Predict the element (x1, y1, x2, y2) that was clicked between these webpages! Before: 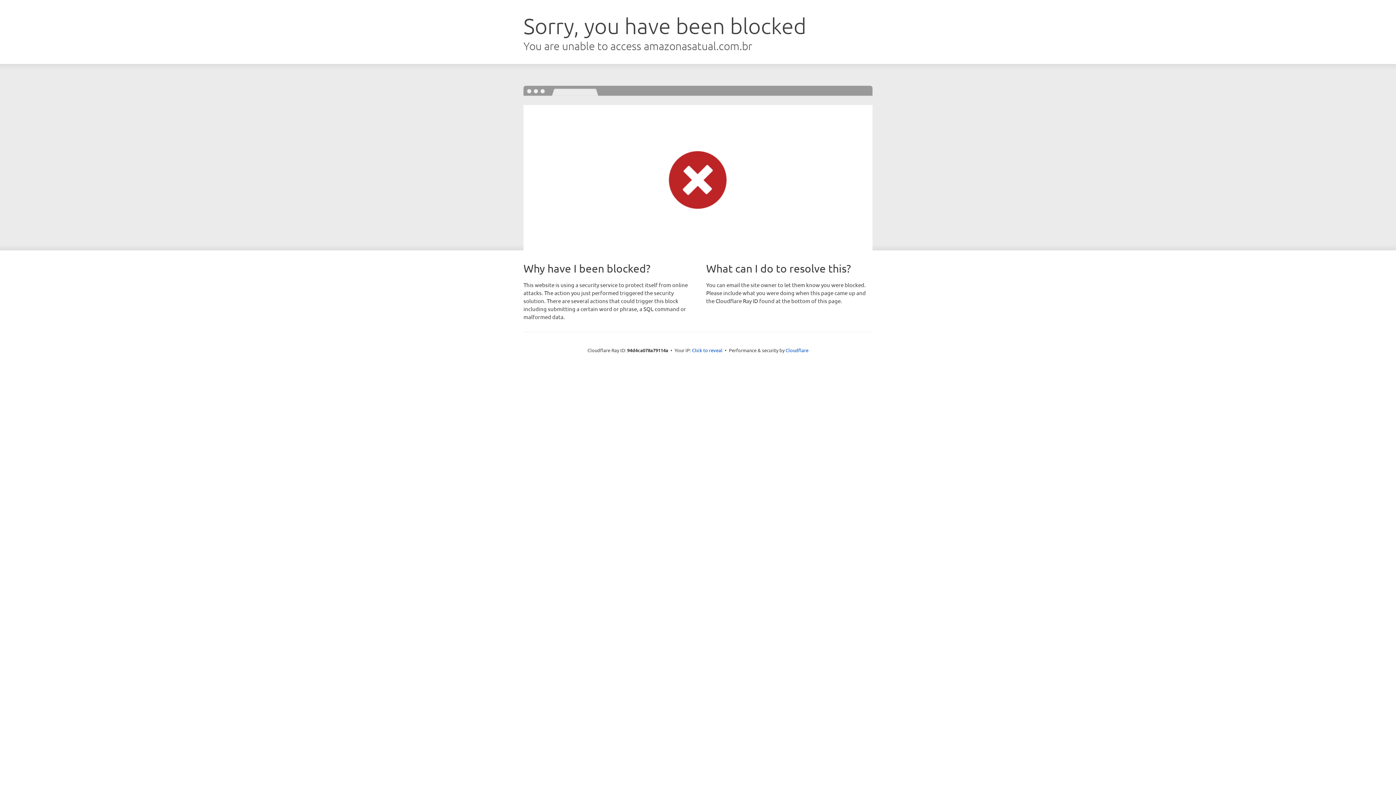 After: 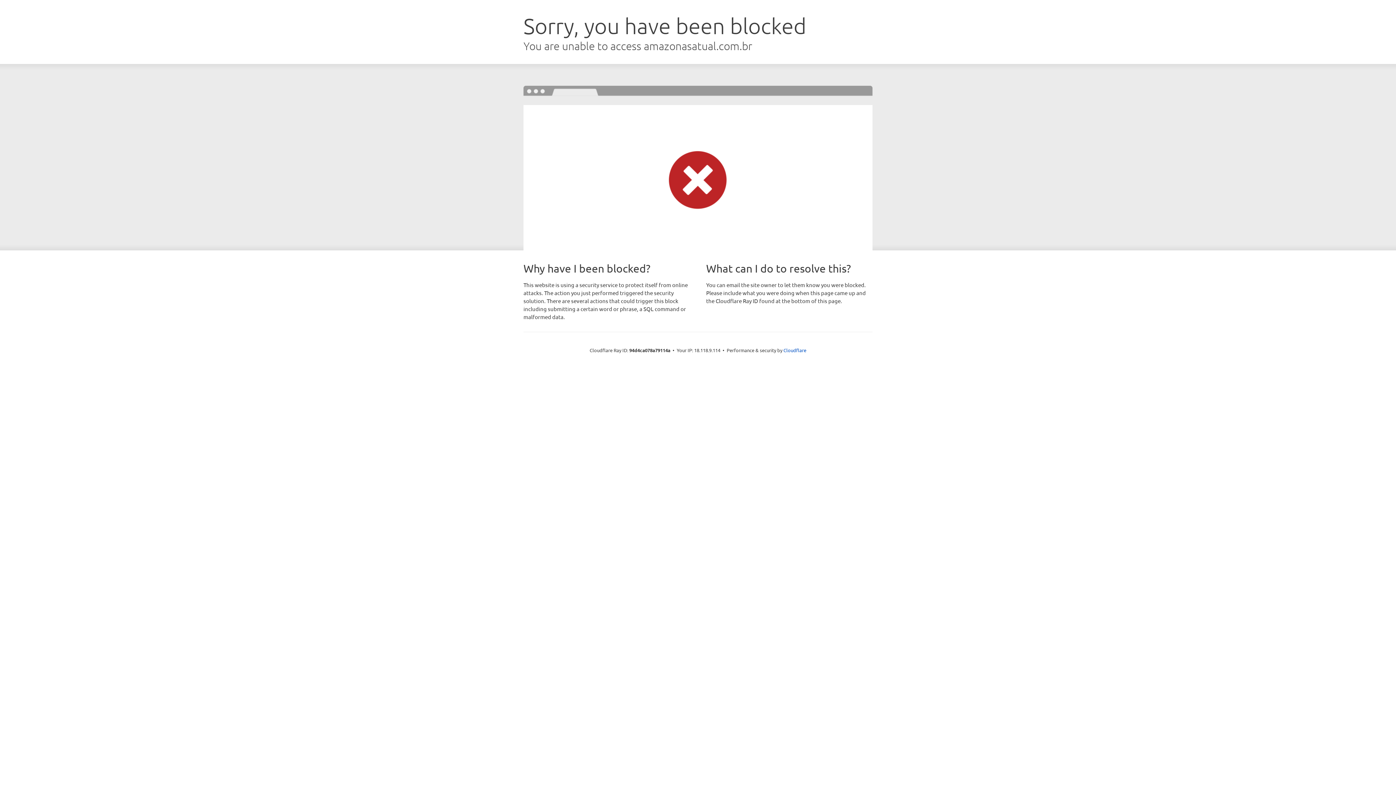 Action: bbox: (692, 346, 722, 353) label: Click to reveal